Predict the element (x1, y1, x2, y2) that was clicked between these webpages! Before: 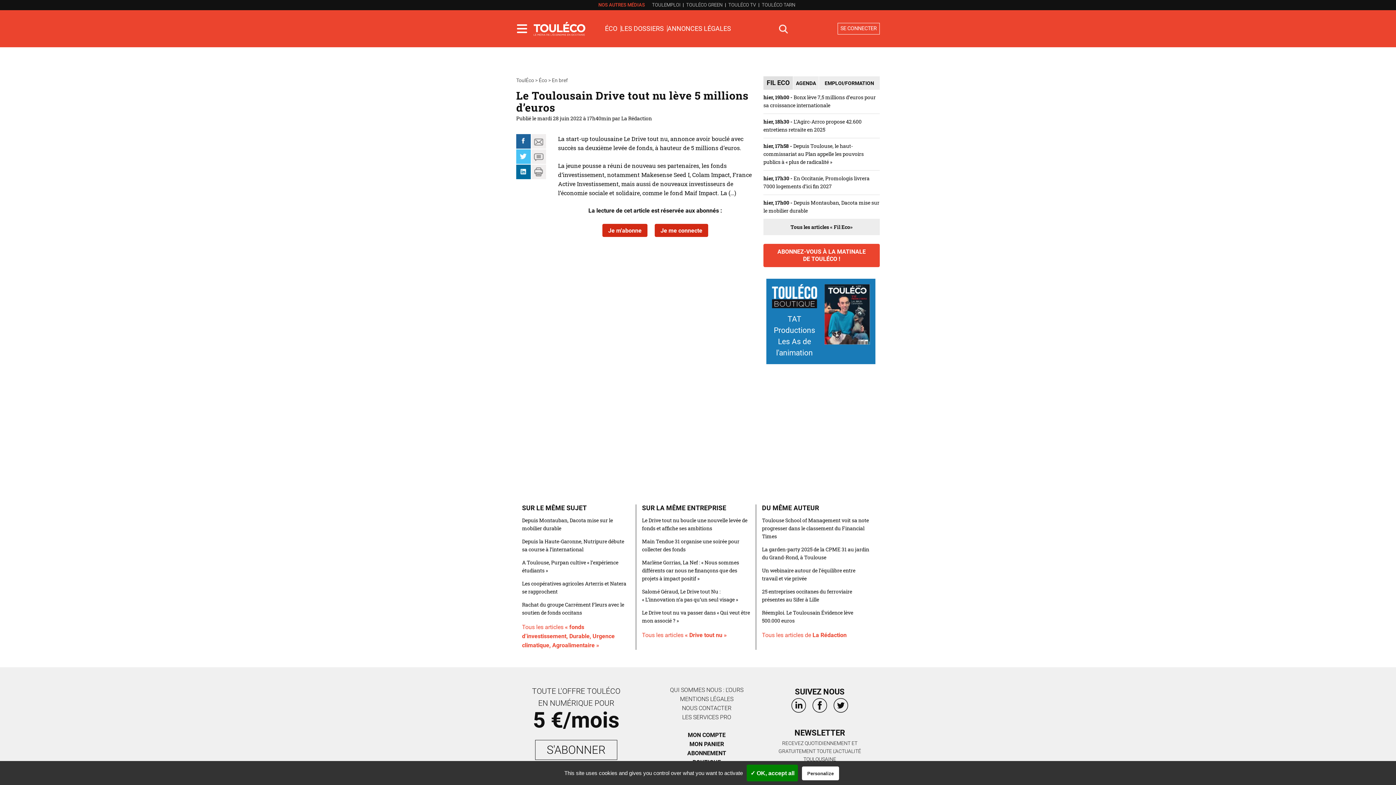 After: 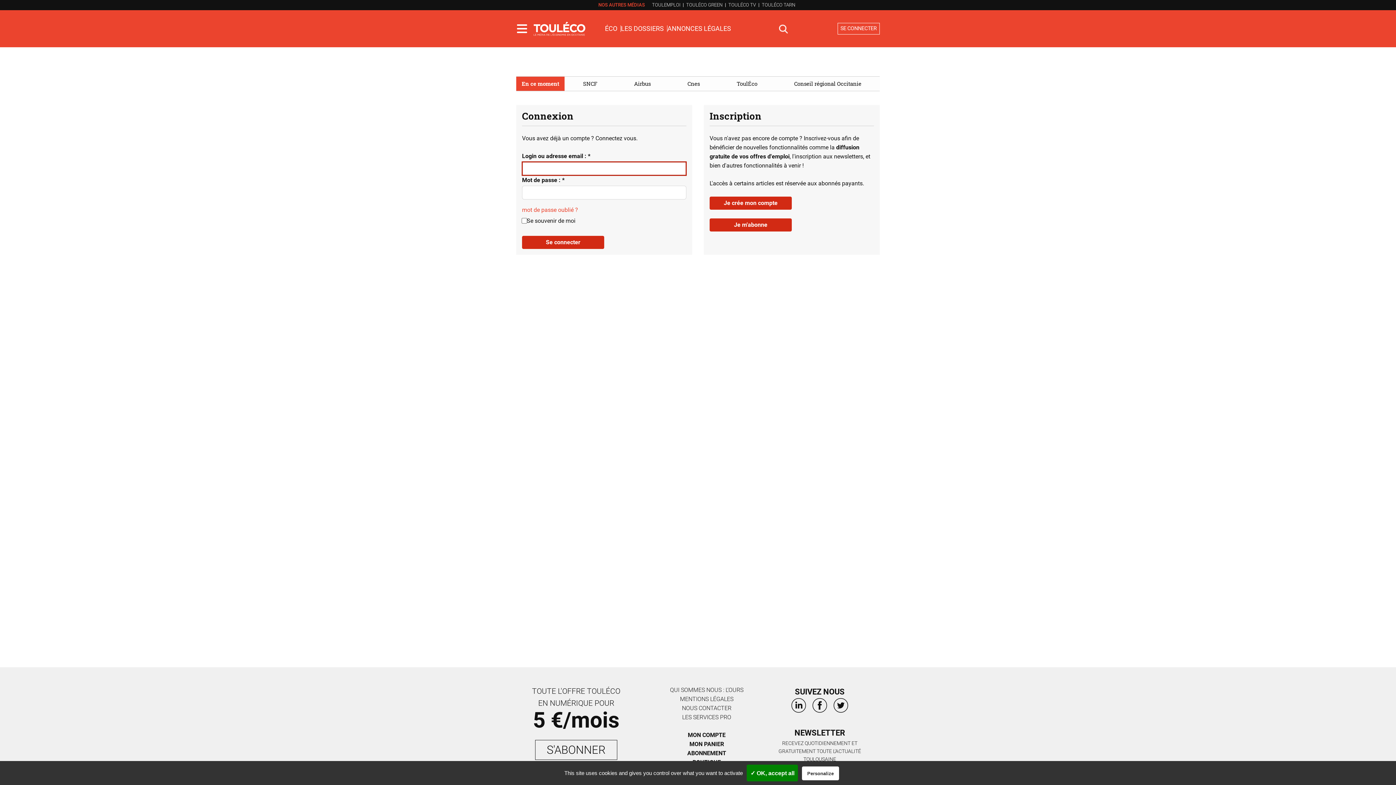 Action: bbox: (687, 732, 725, 738) label: MON COMPTE